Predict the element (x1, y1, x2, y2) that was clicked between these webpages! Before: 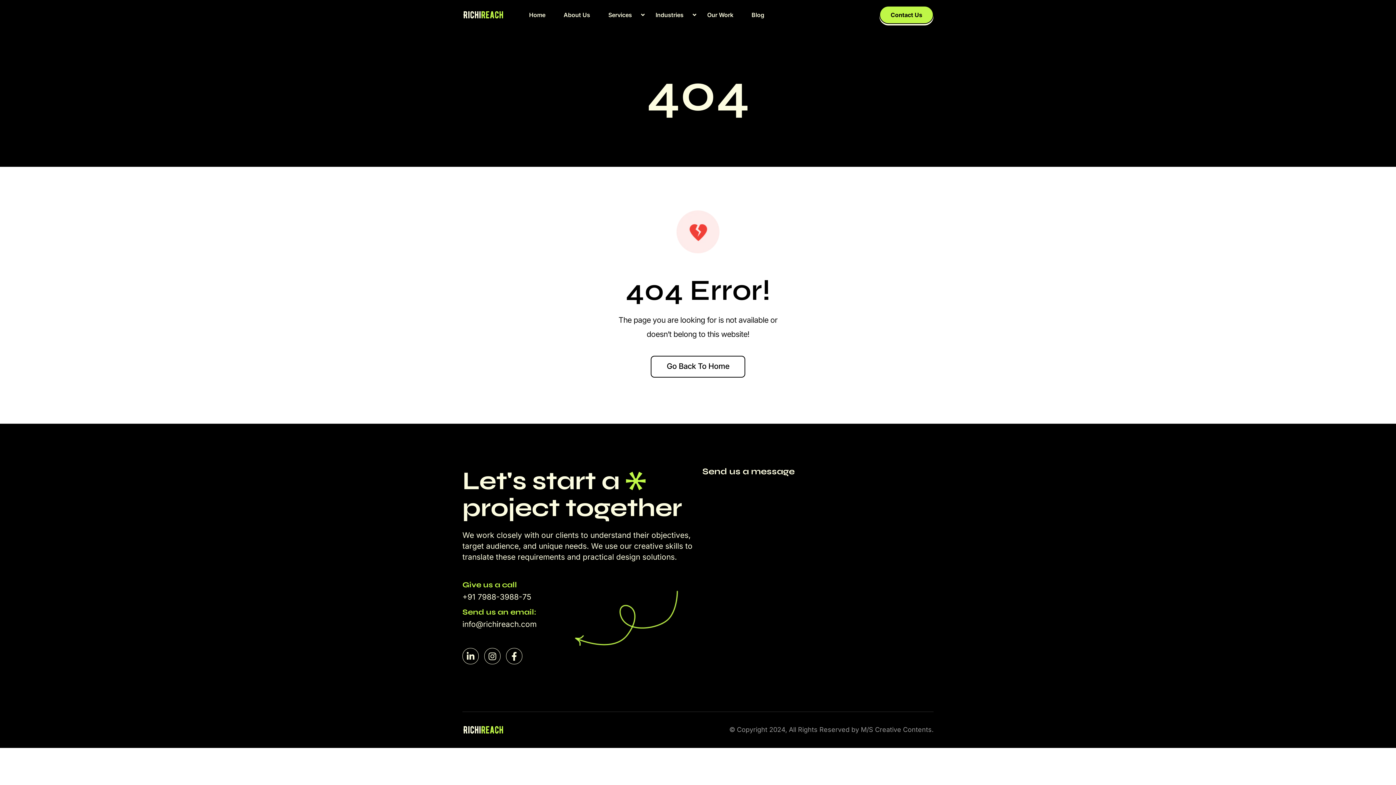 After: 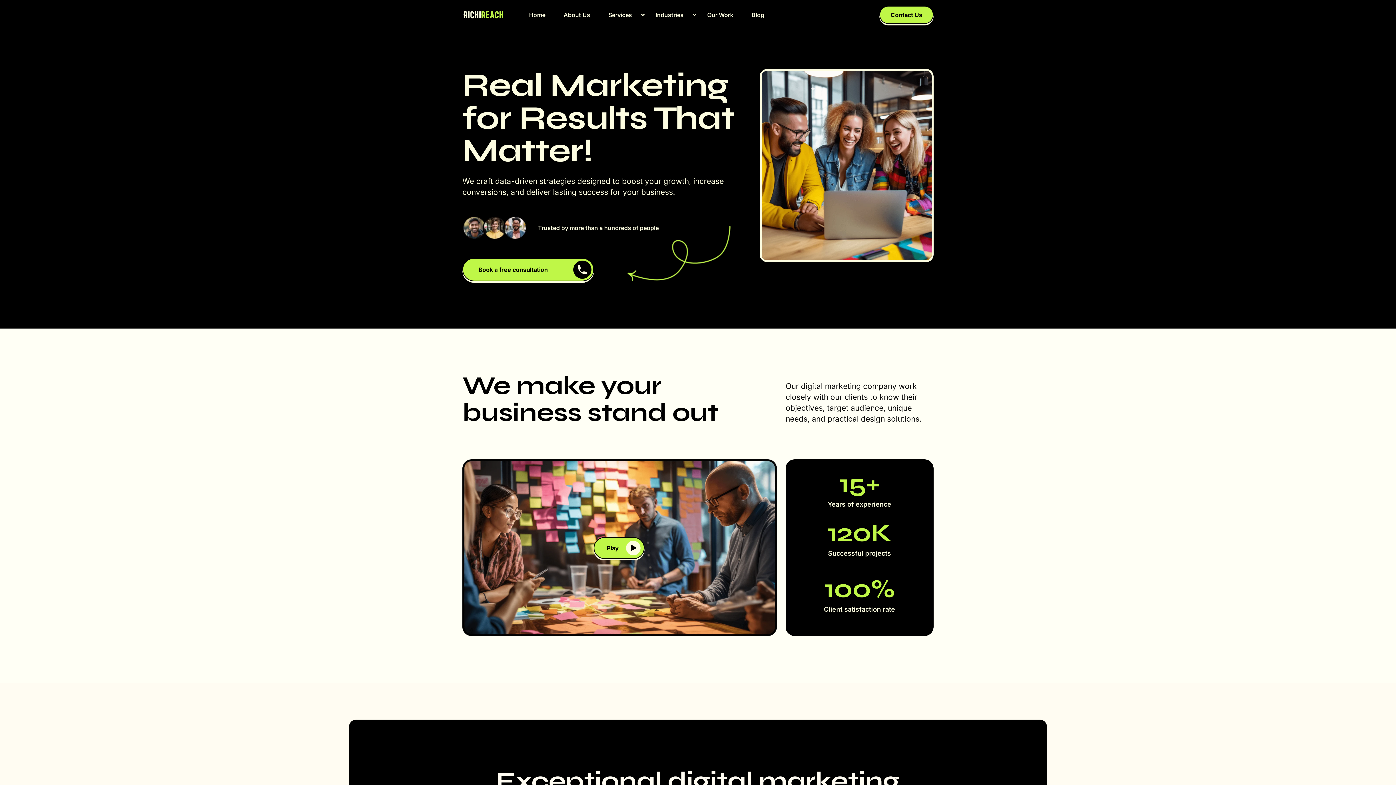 Action: bbox: (462, 725, 504, 735)